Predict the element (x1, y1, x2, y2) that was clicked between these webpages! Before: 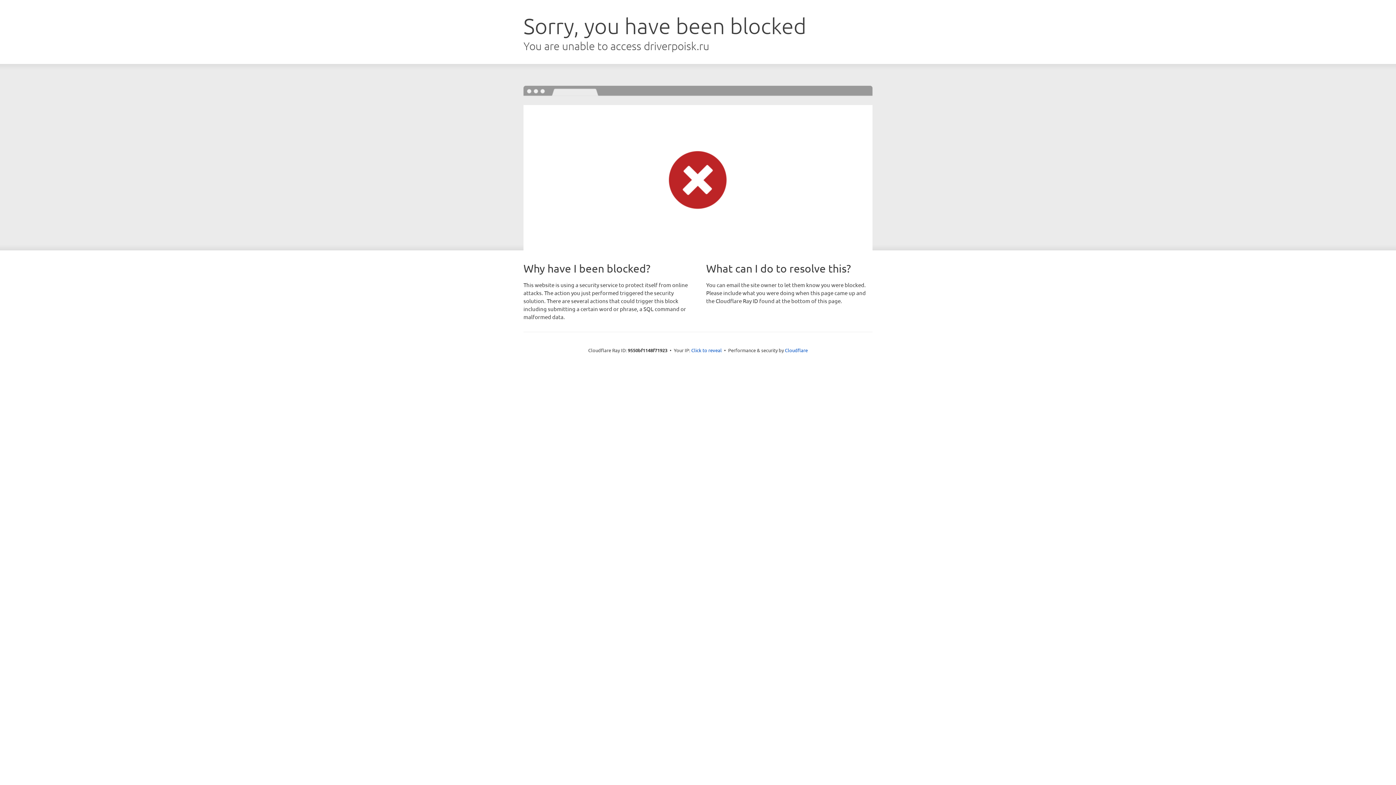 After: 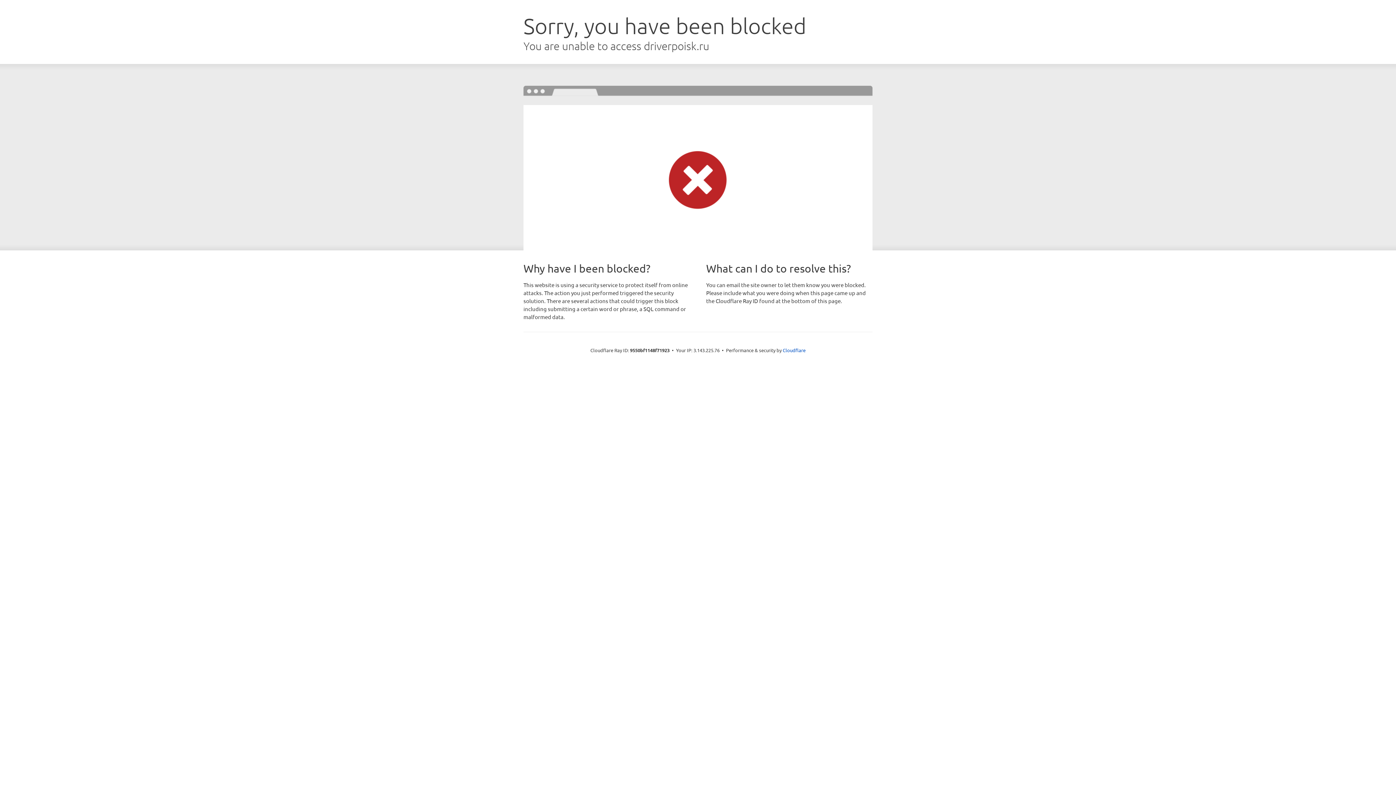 Action: bbox: (691, 346, 722, 353) label: Click to reveal